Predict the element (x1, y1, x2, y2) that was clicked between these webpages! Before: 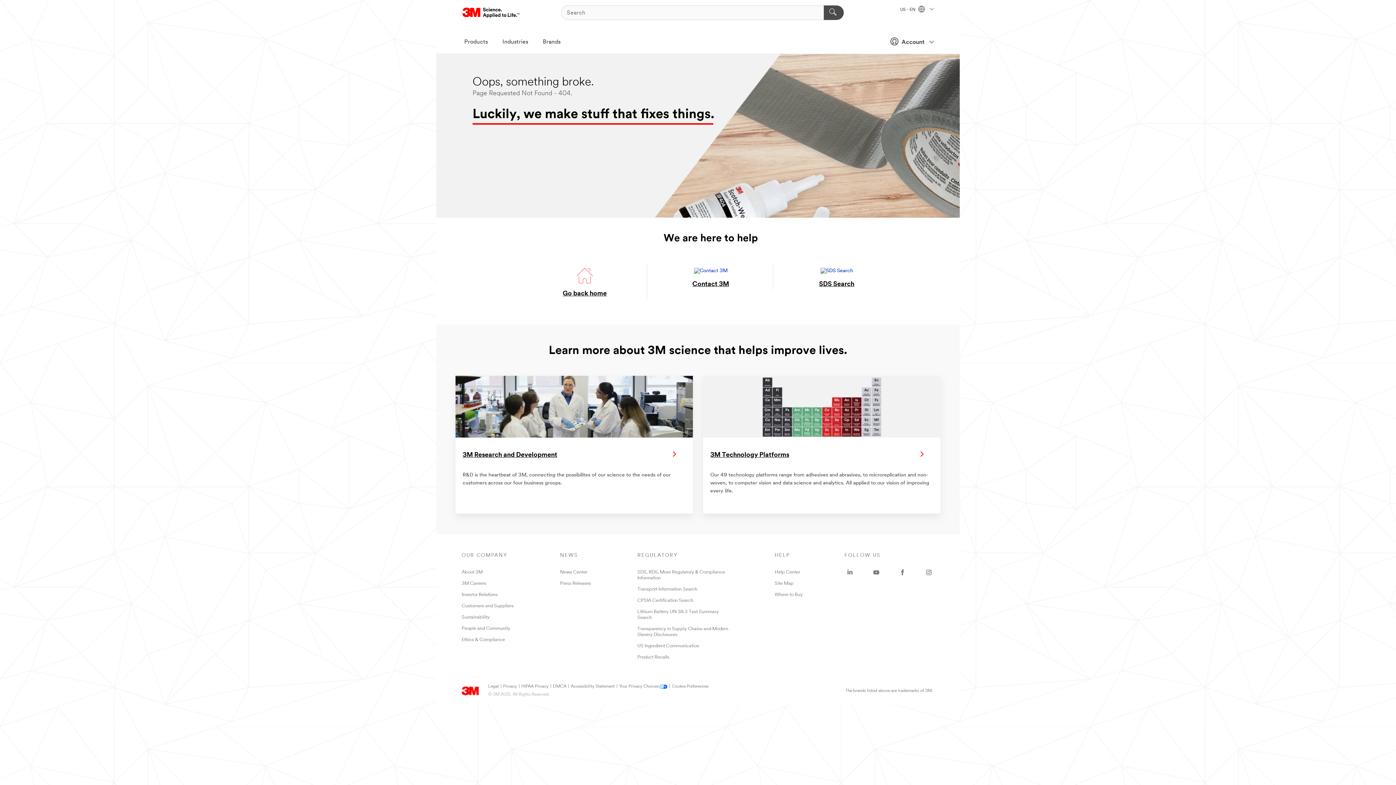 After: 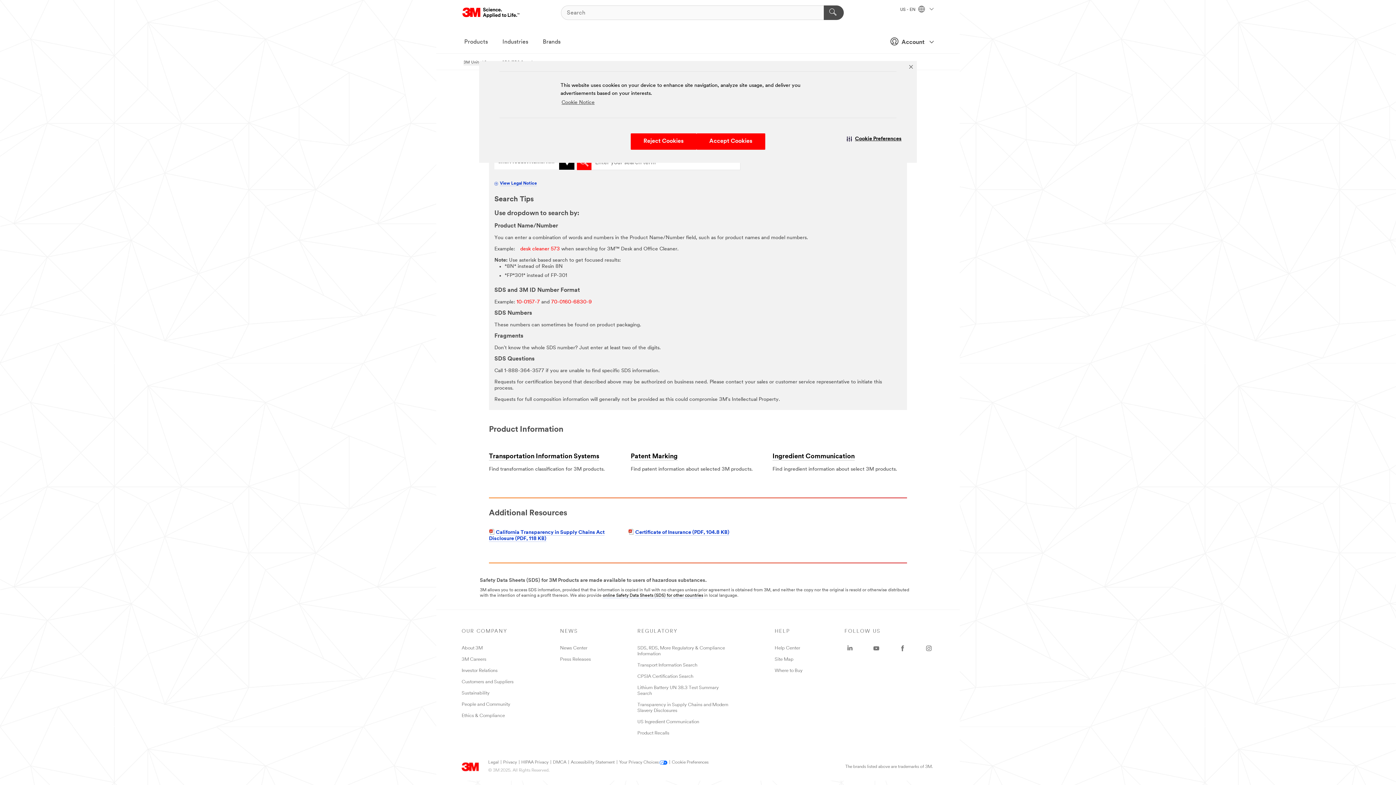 Action: label: CPSIA Certification Search bbox: (637, 598, 693, 603)